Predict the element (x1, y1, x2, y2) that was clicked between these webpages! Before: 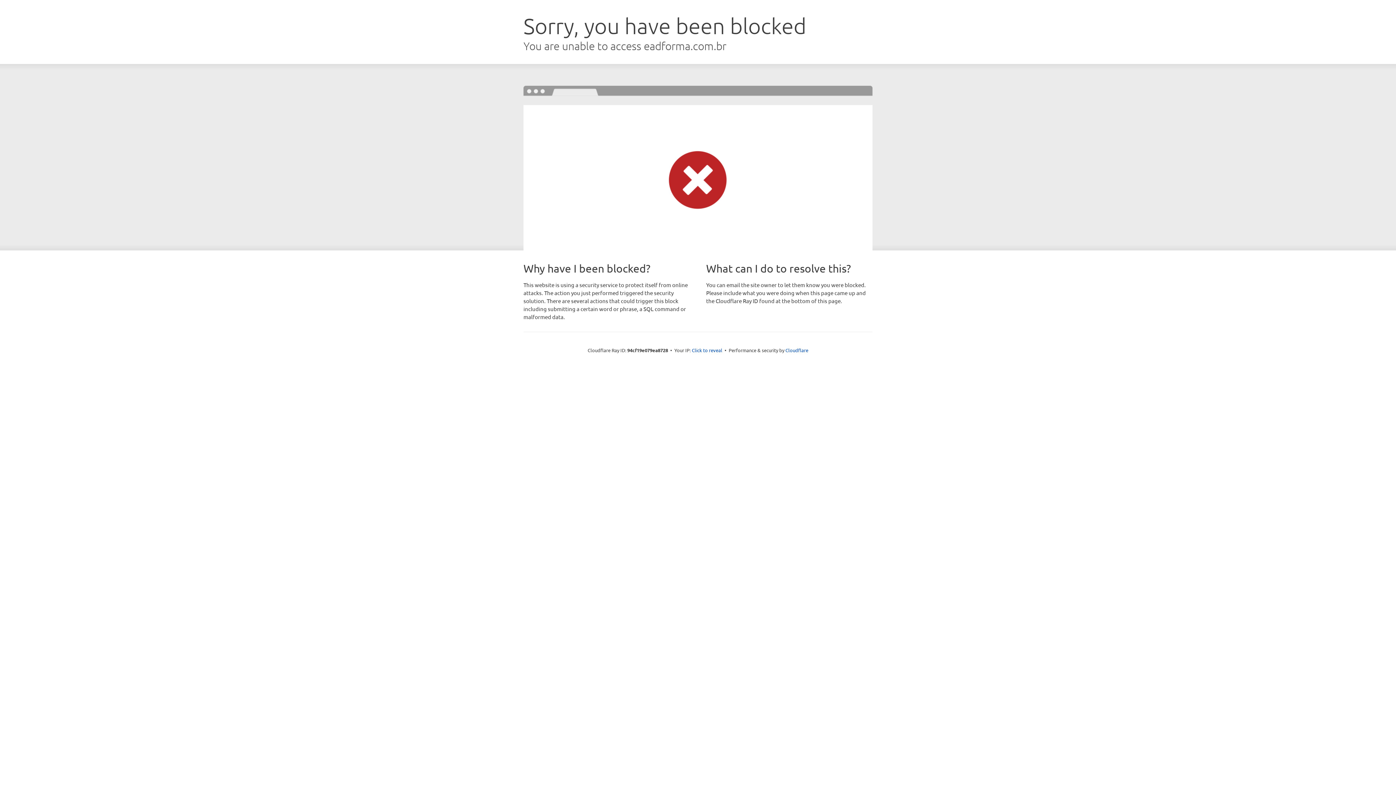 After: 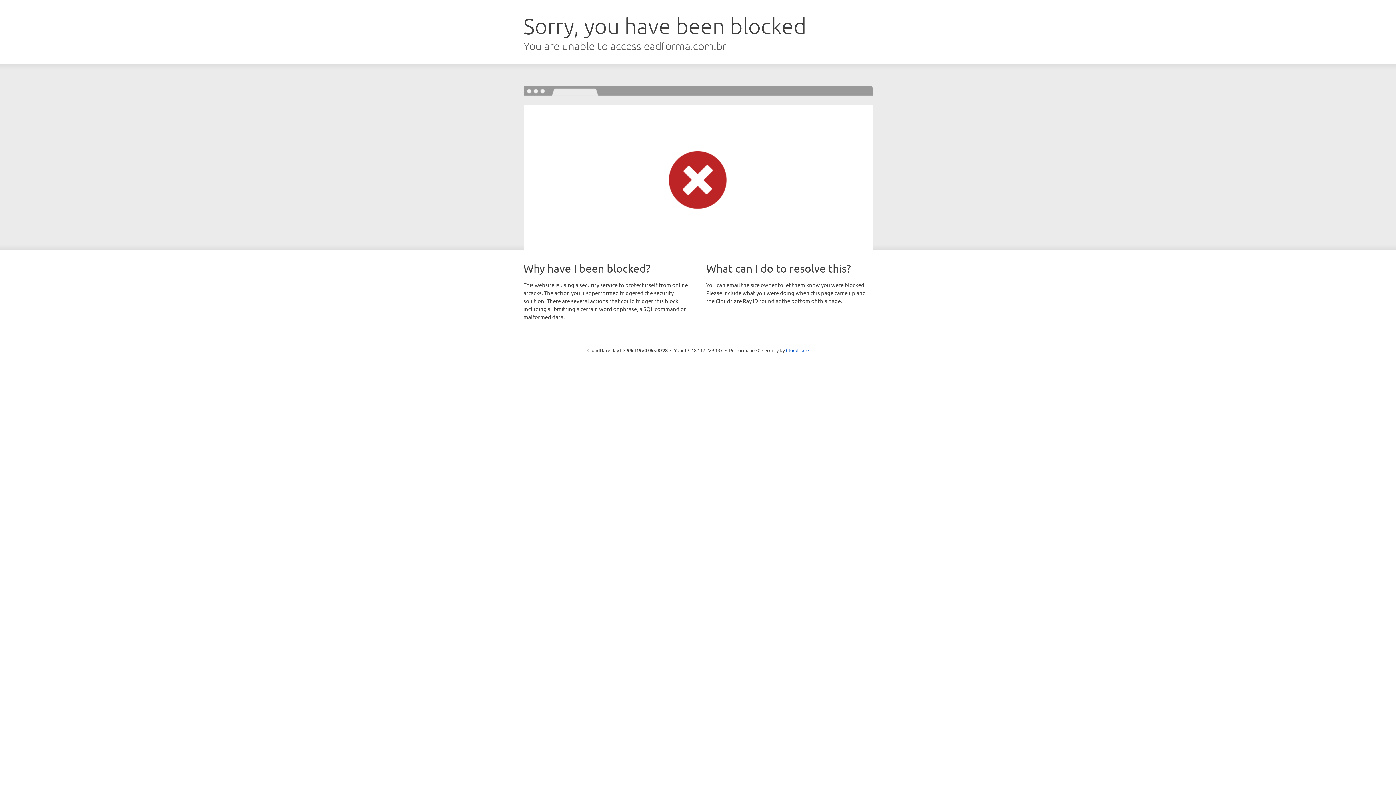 Action: label: Click to reveal bbox: (692, 346, 722, 353)